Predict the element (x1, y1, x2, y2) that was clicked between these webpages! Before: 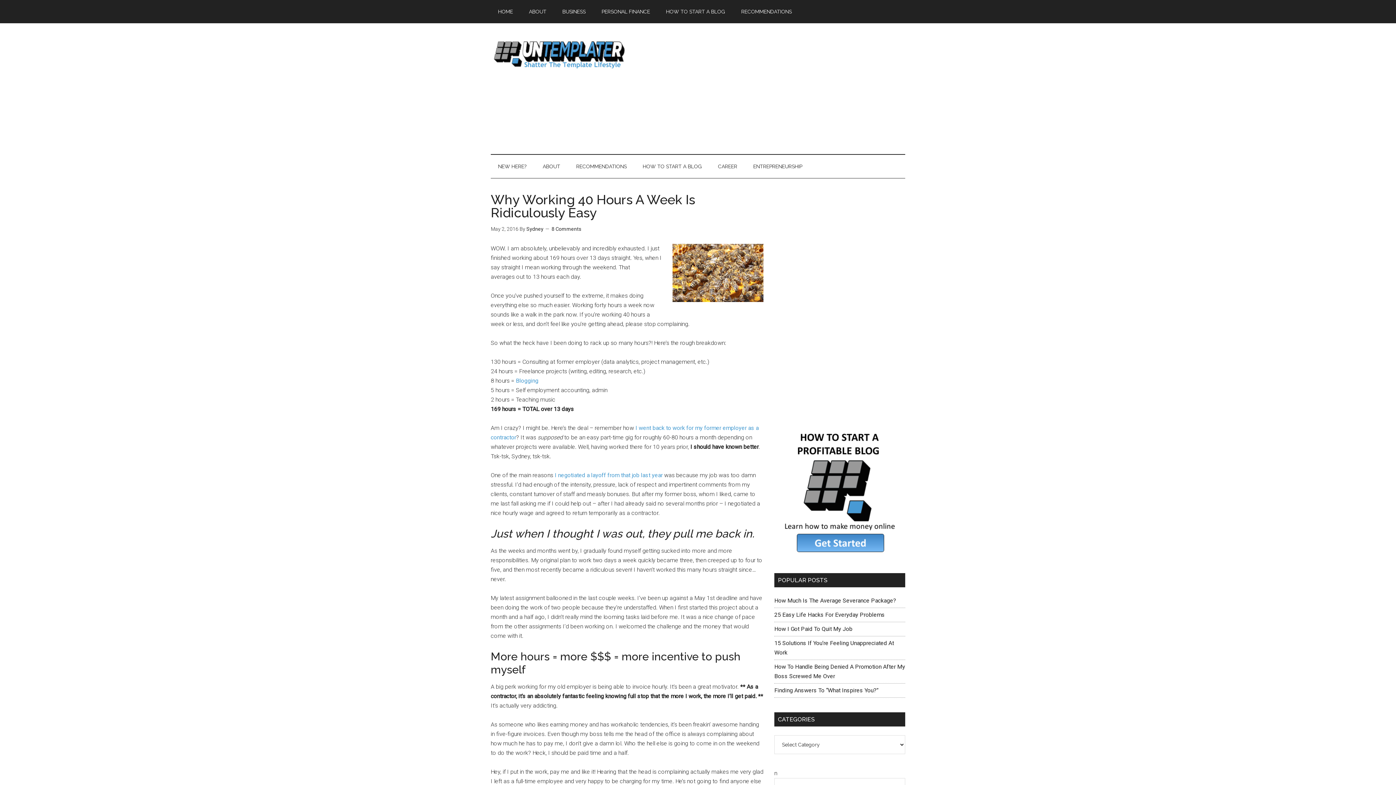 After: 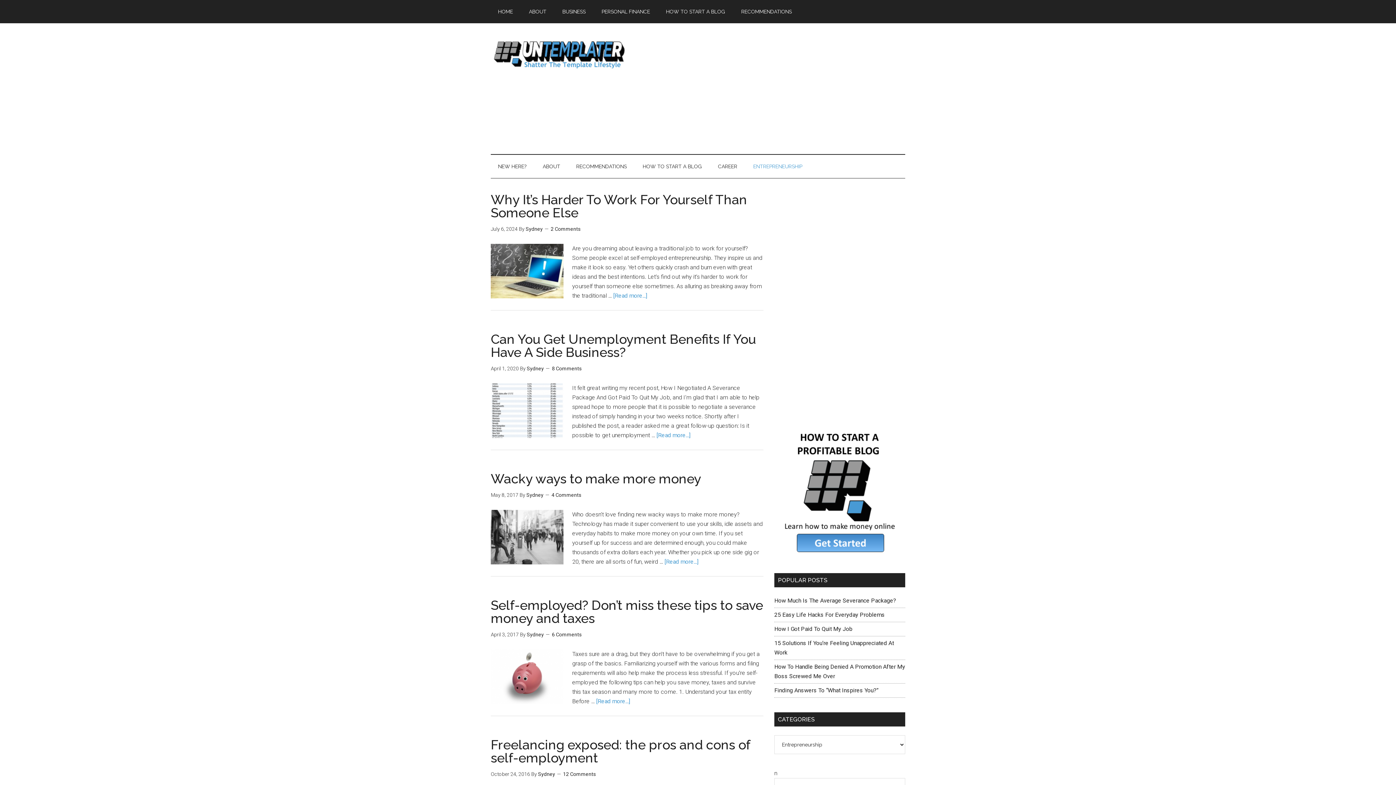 Action: bbox: (746, 154, 809, 178) label: ENTREPRENEURSHIP